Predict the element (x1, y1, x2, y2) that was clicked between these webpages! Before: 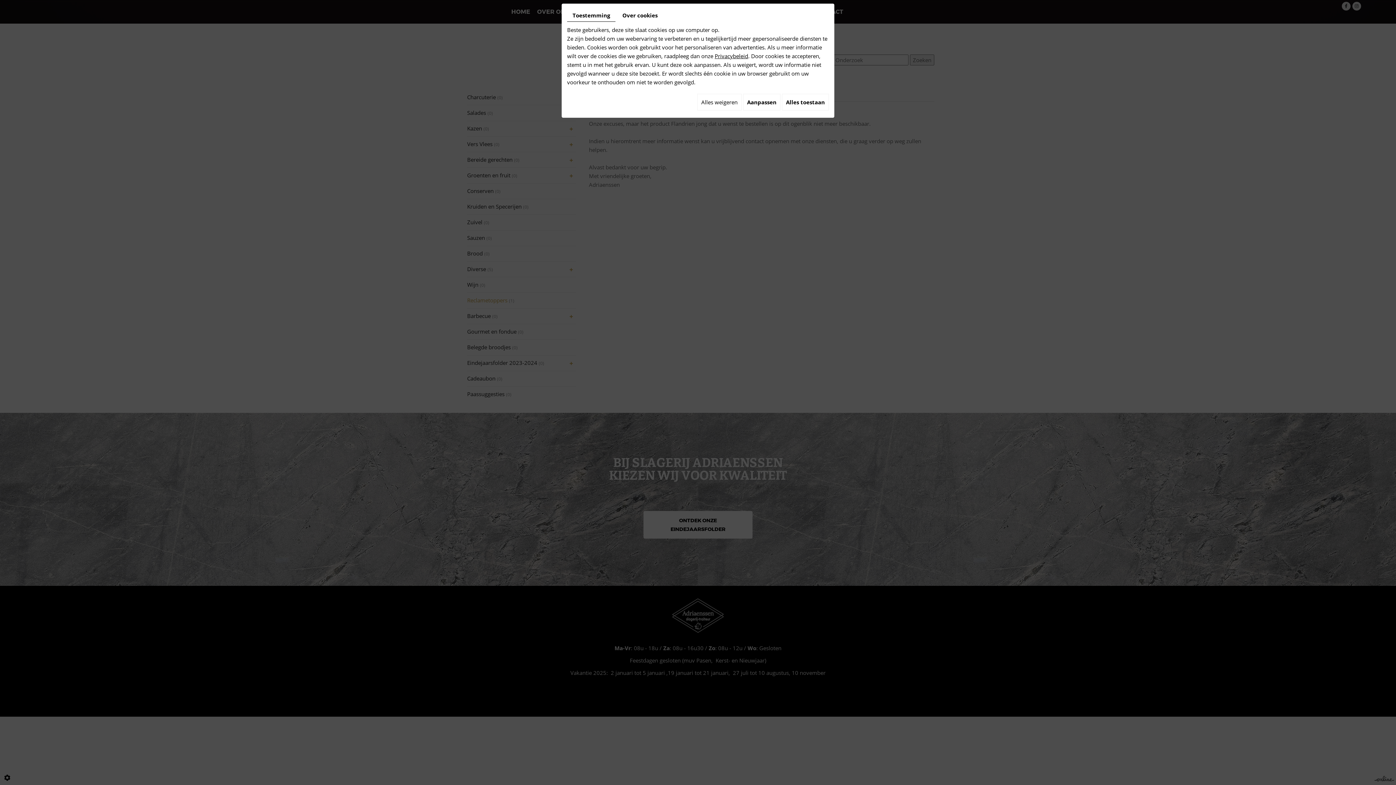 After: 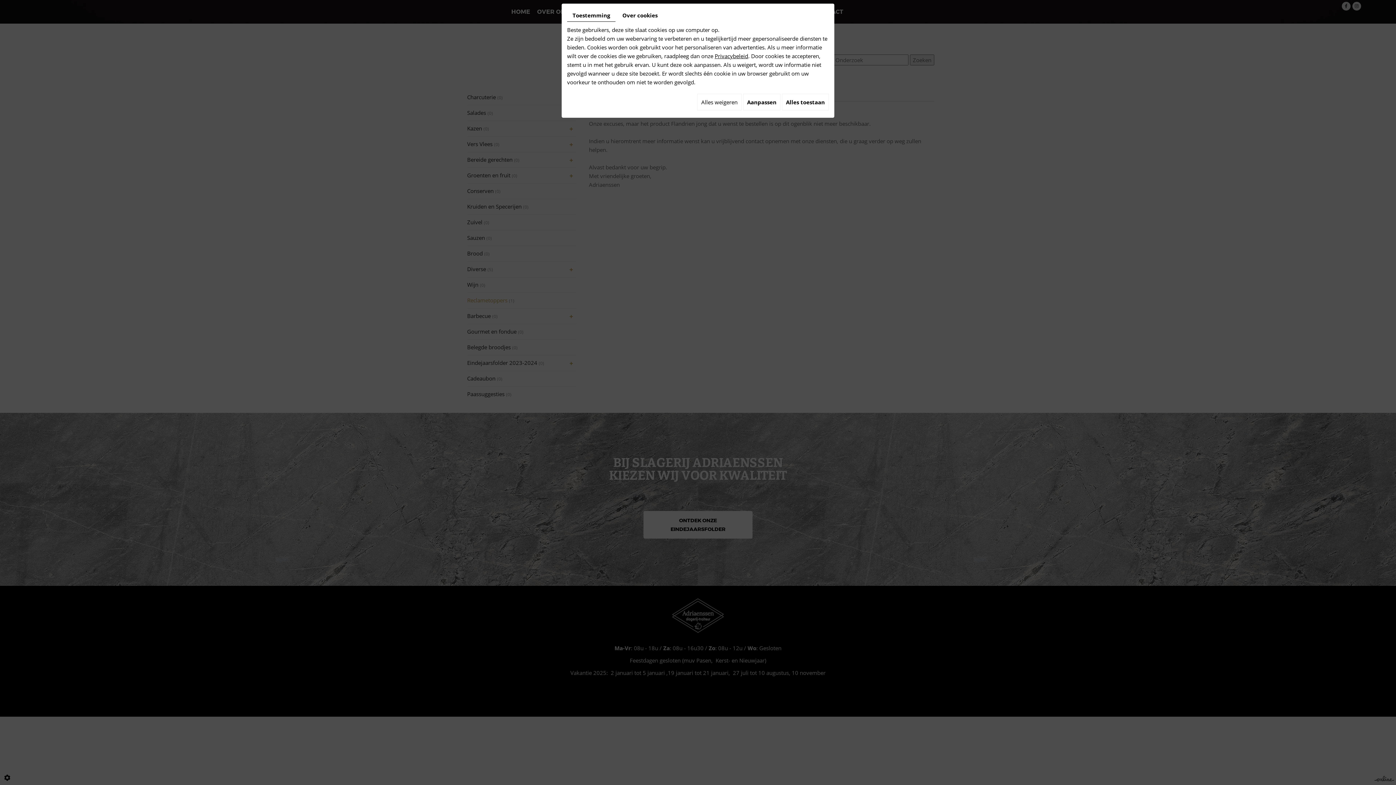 Action: label: Privacybeleid bbox: (714, 52, 748, 59)